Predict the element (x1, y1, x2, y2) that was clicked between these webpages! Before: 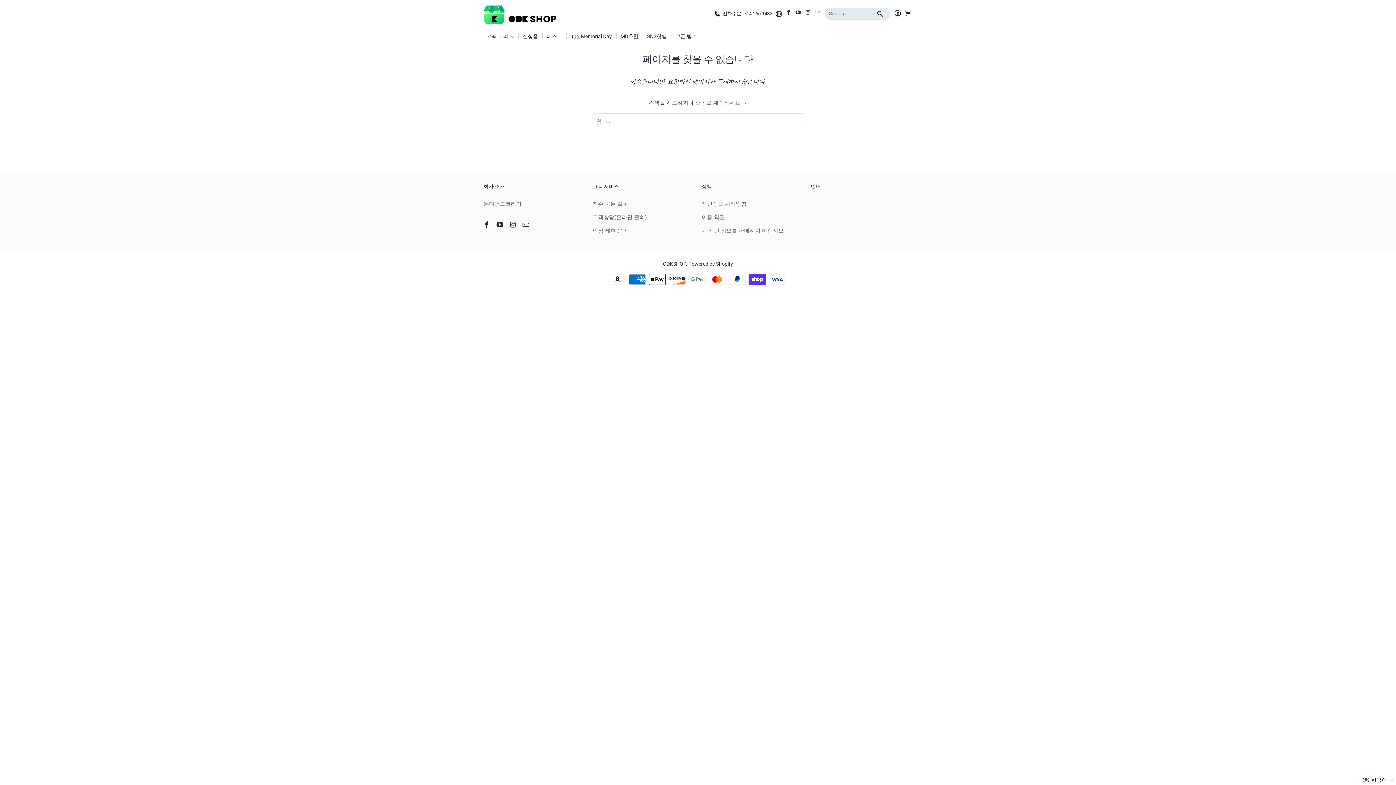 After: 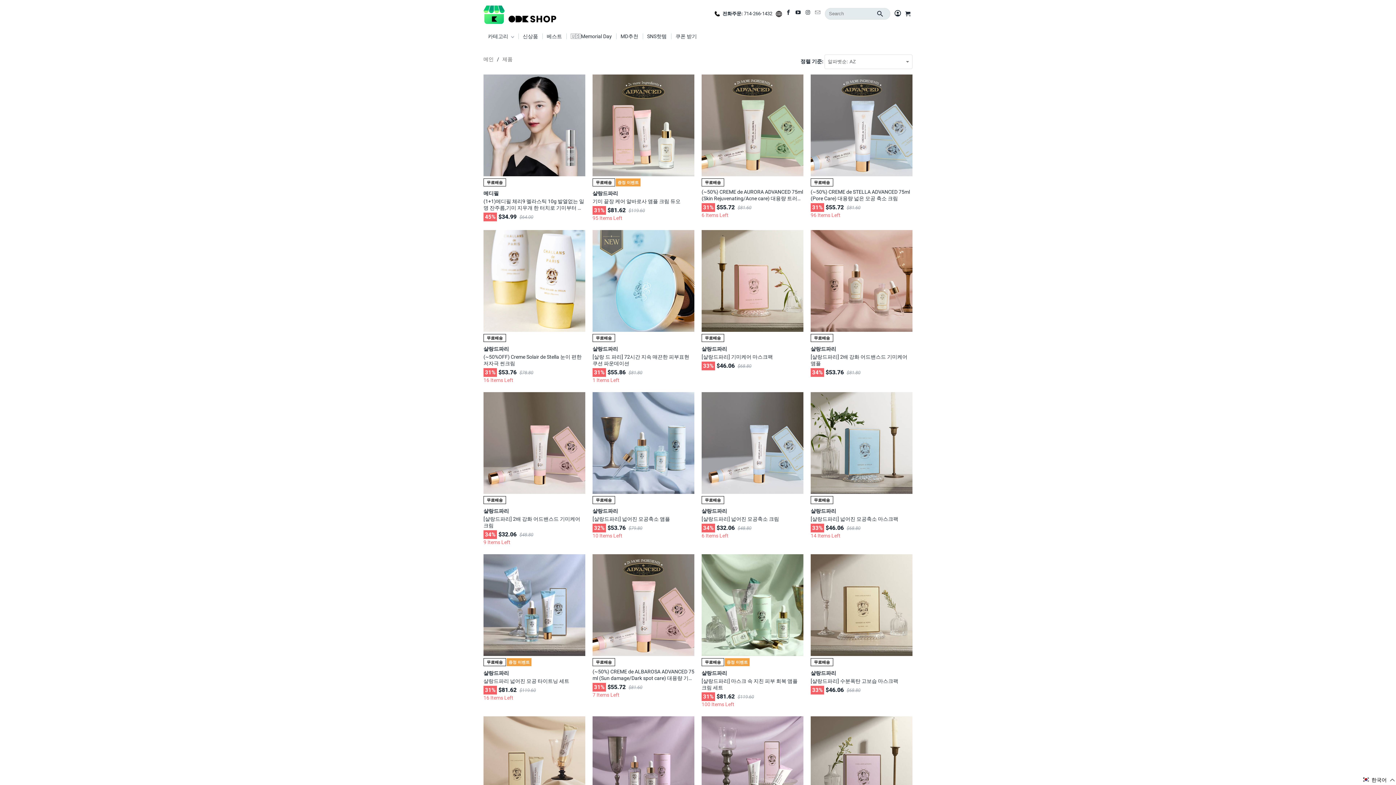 Action: label: 쇼핑을 계속하세요 → bbox: (695, 99, 747, 106)